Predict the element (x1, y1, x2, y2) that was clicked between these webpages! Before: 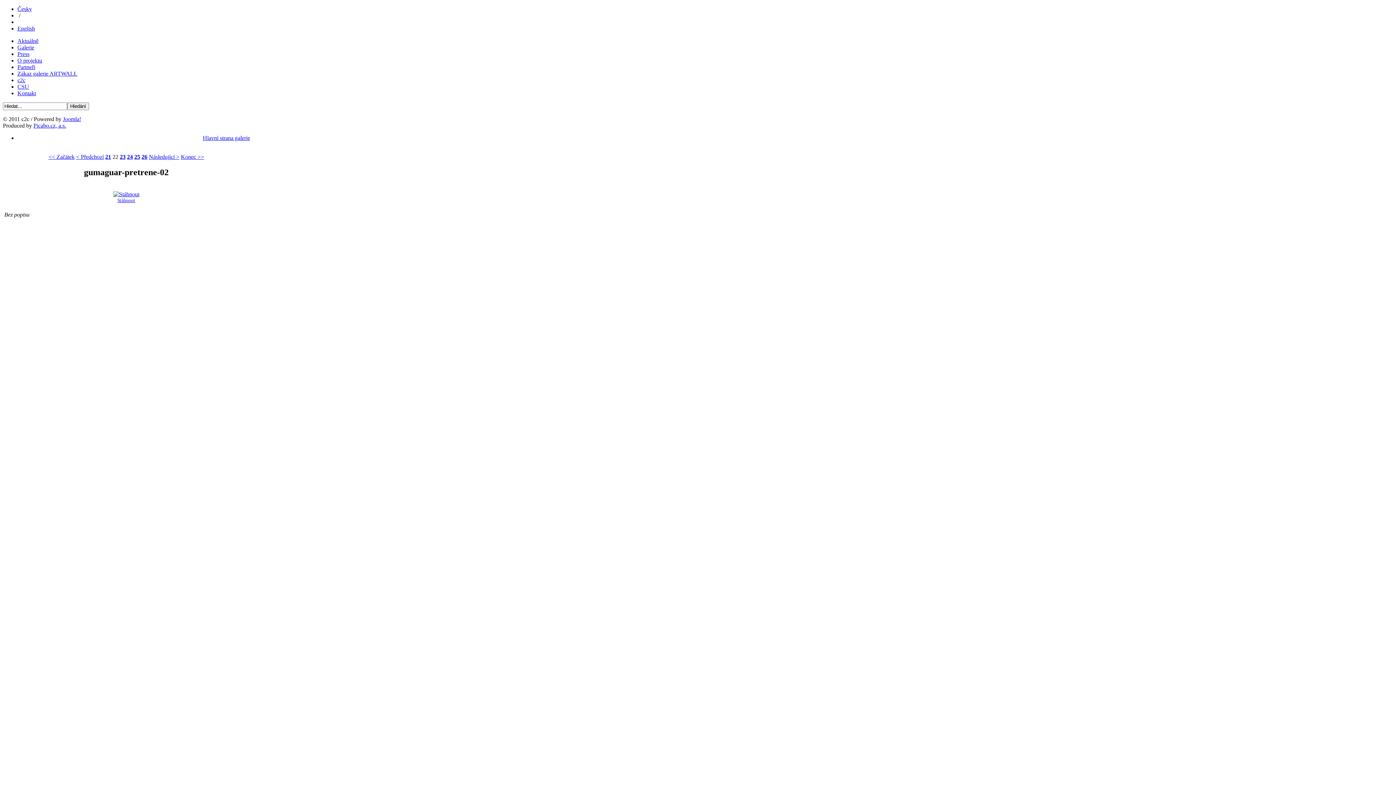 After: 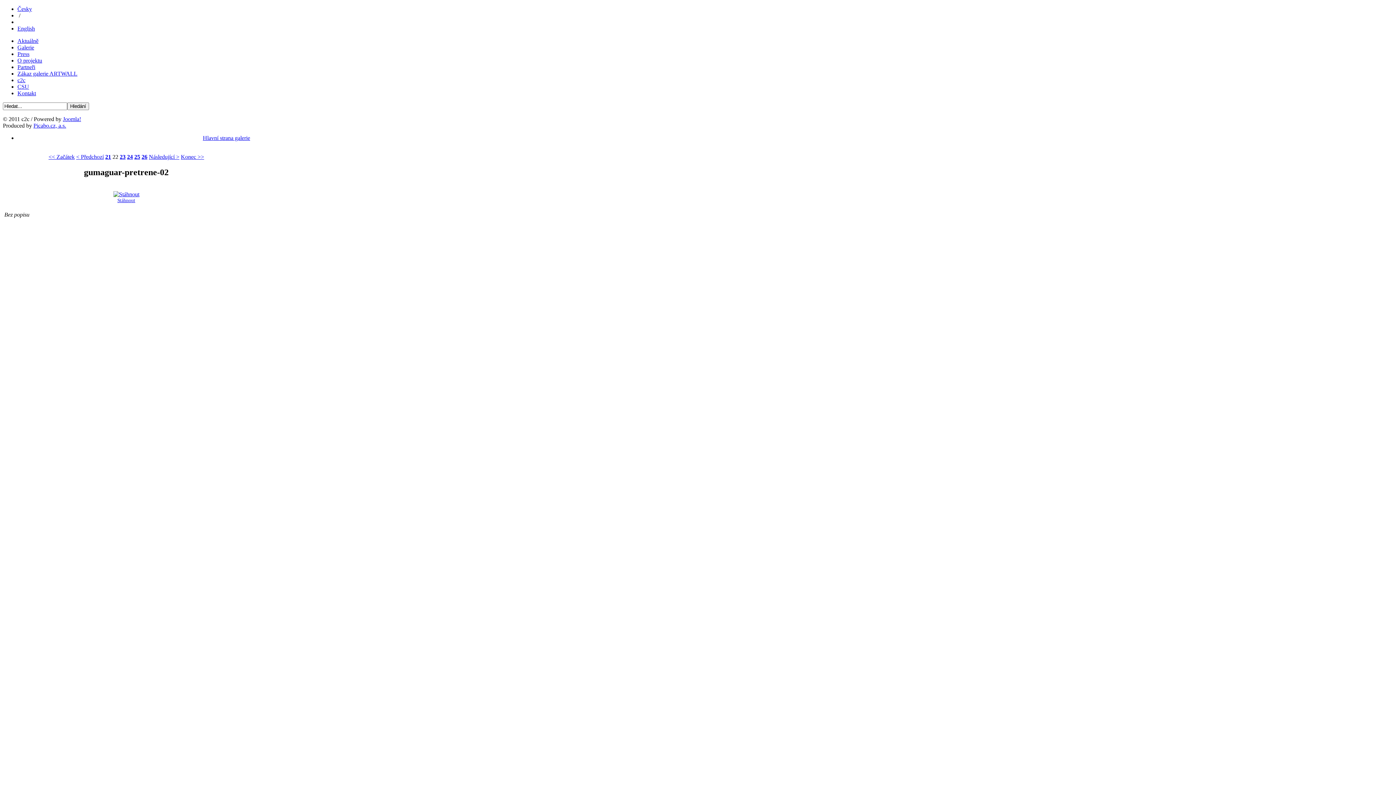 Action: bbox: (113, 191, 139, 203) label: 
Stáhnout